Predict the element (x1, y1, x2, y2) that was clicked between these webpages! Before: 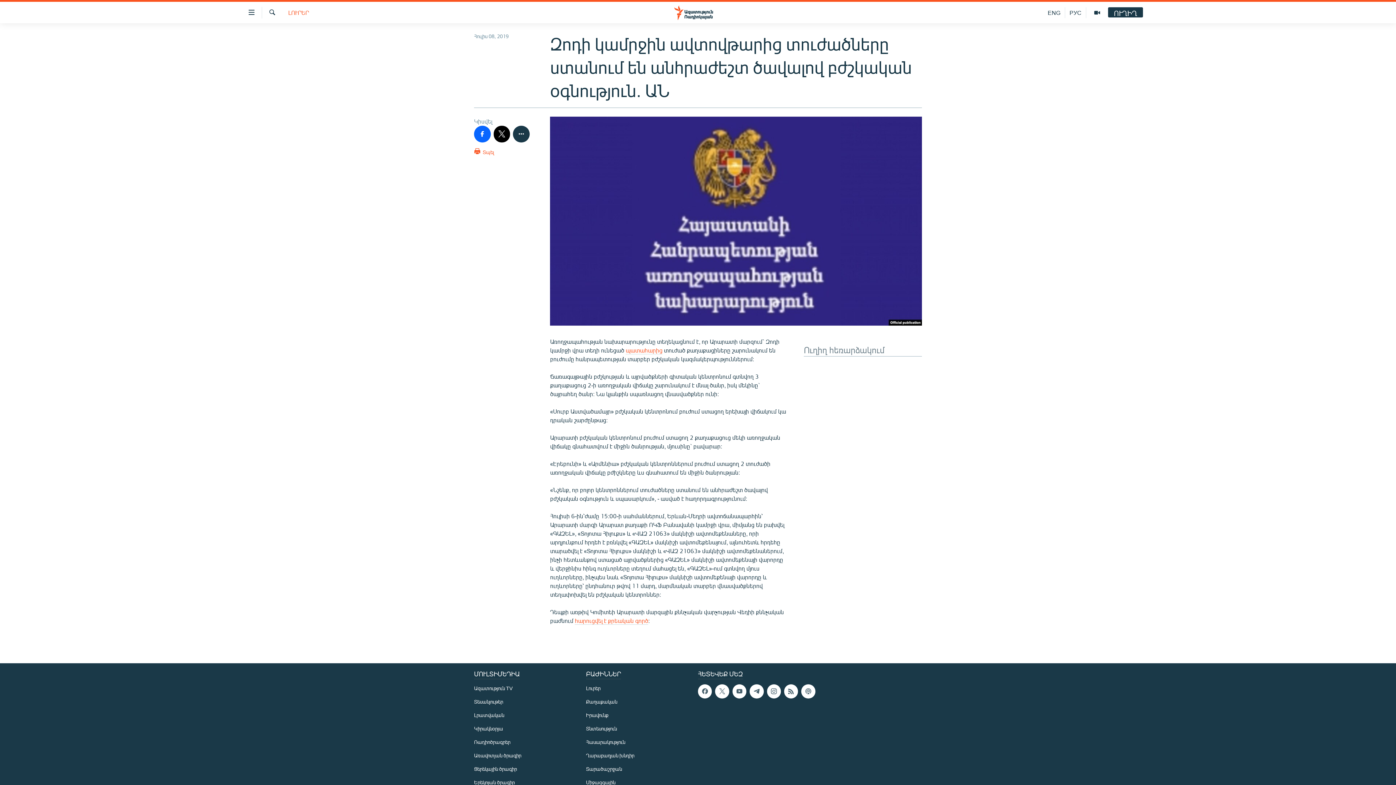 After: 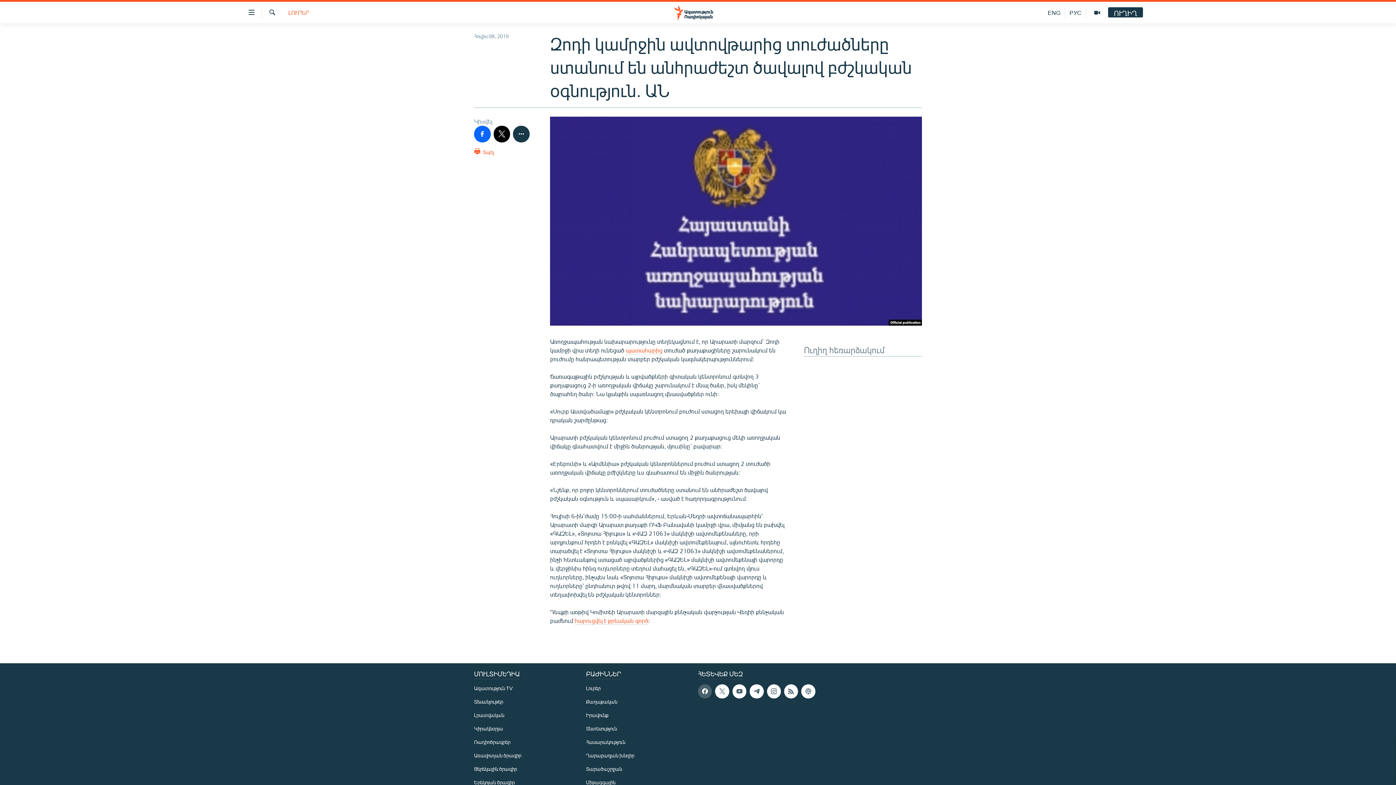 Action: bbox: (698, 684, 712, 698)